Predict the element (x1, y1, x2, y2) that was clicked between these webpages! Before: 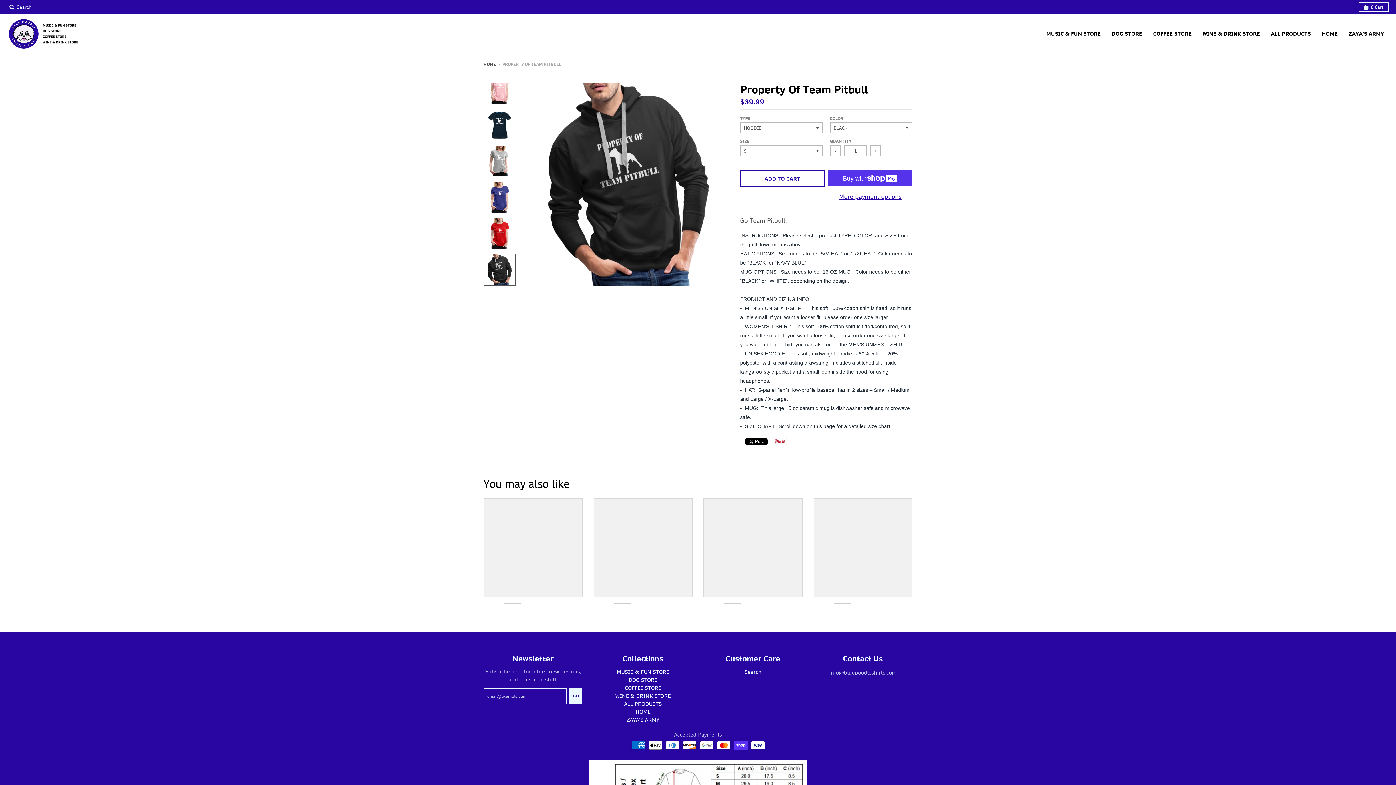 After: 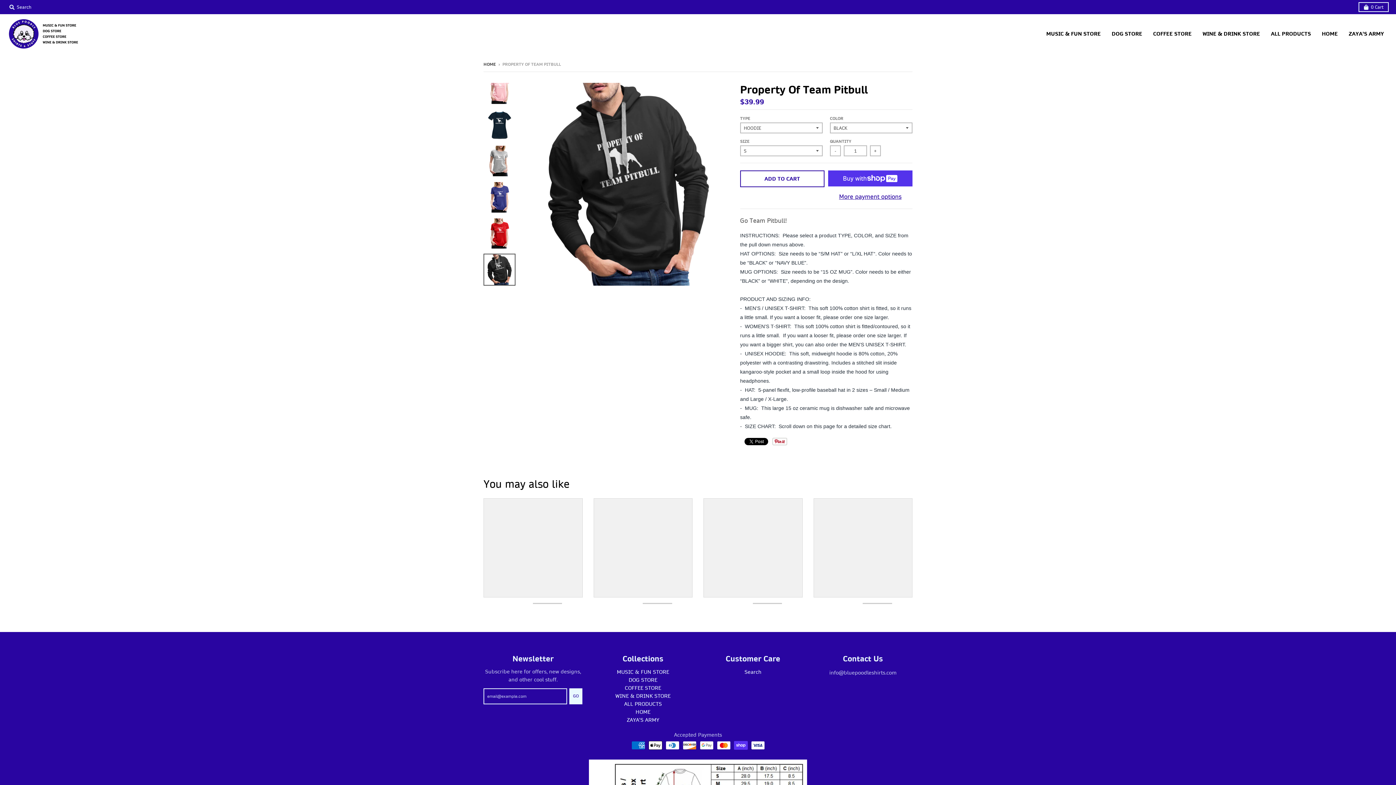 Action: bbox: (483, 498, 582, 597)